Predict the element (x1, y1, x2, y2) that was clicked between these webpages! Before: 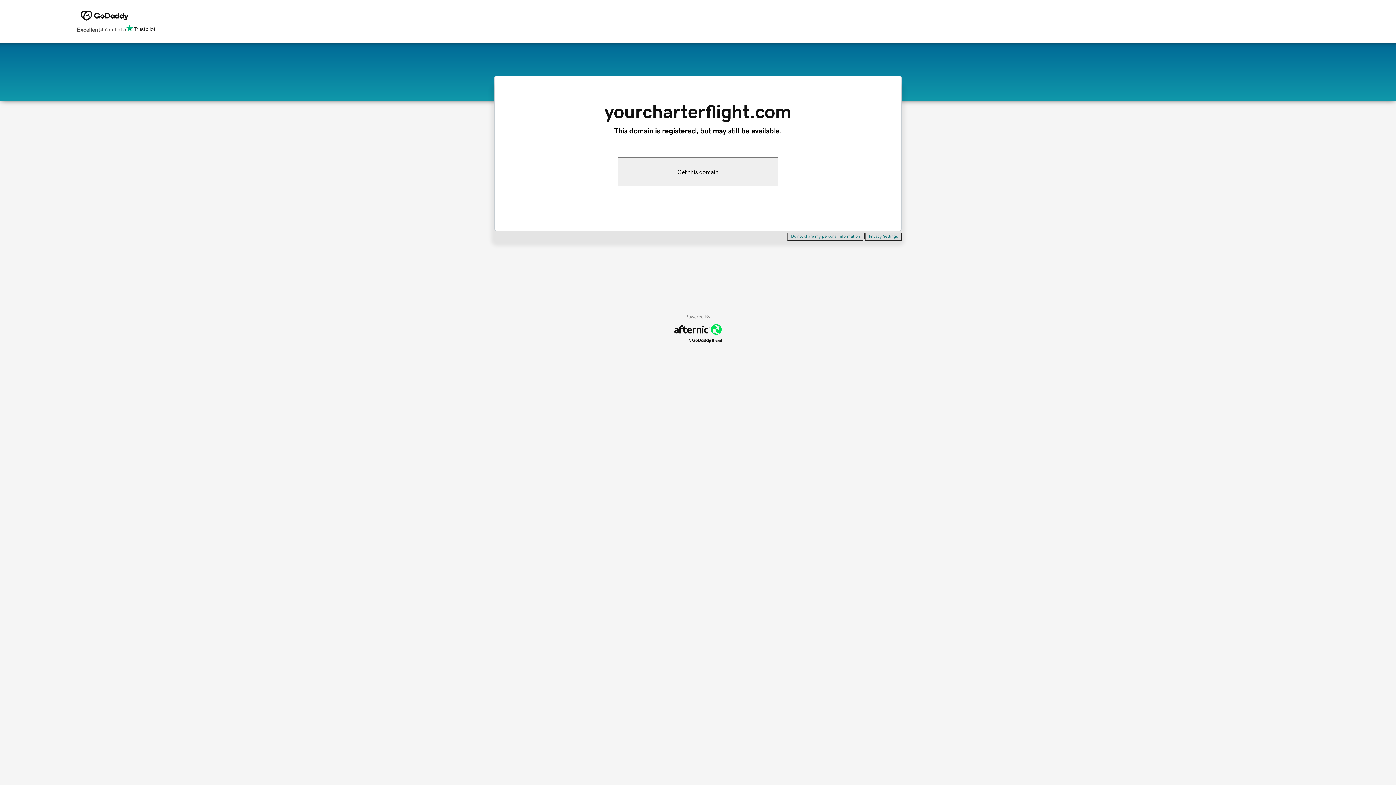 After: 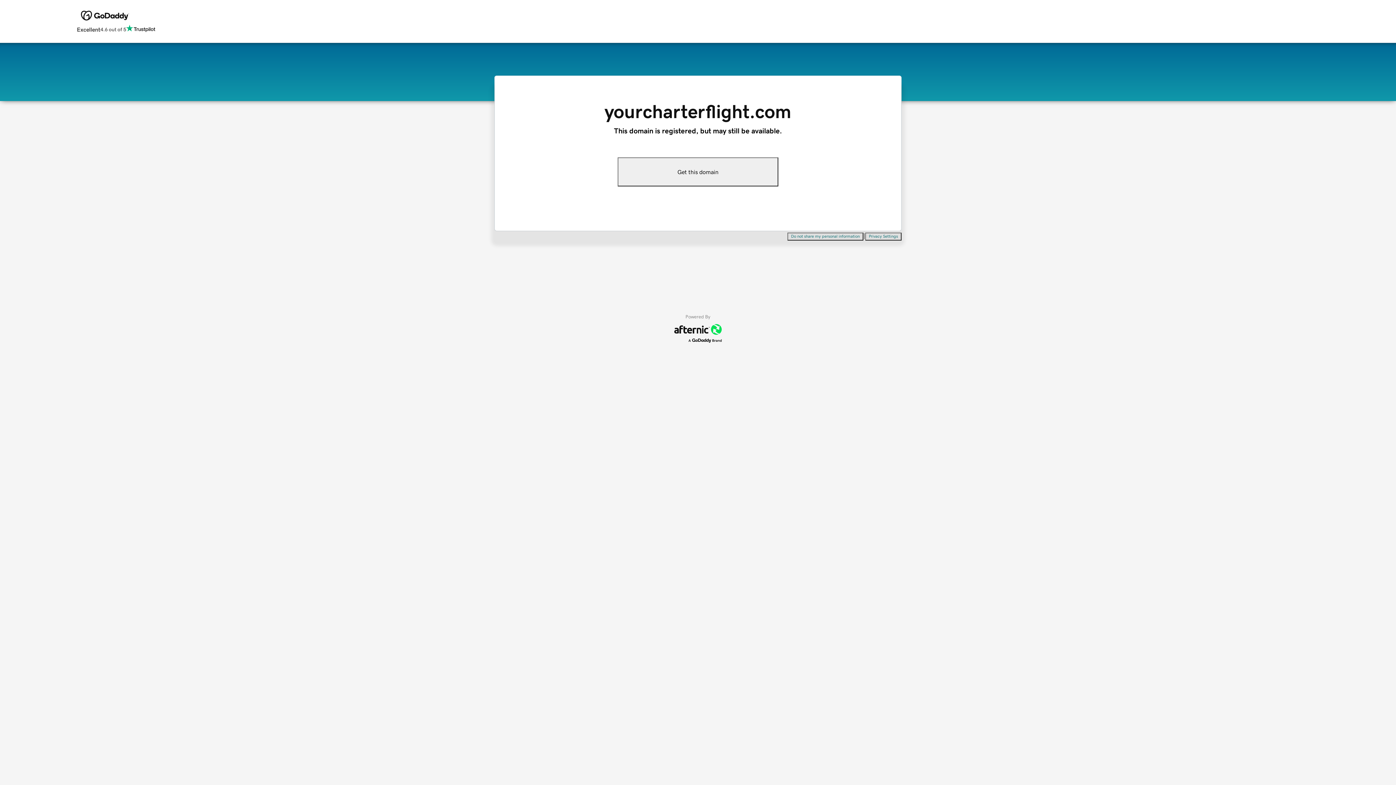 Action: bbox: (787, 232, 863, 240) label: Do not share my personal information